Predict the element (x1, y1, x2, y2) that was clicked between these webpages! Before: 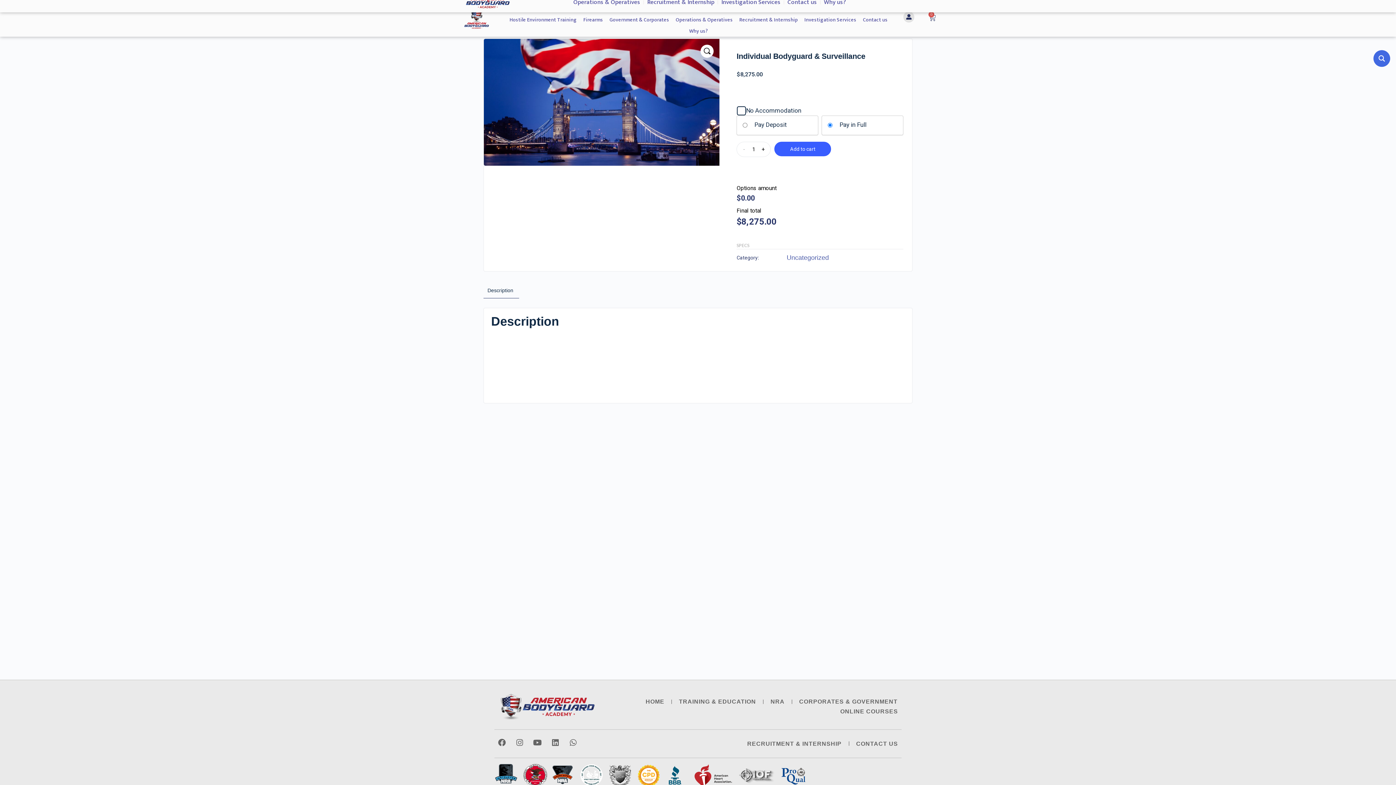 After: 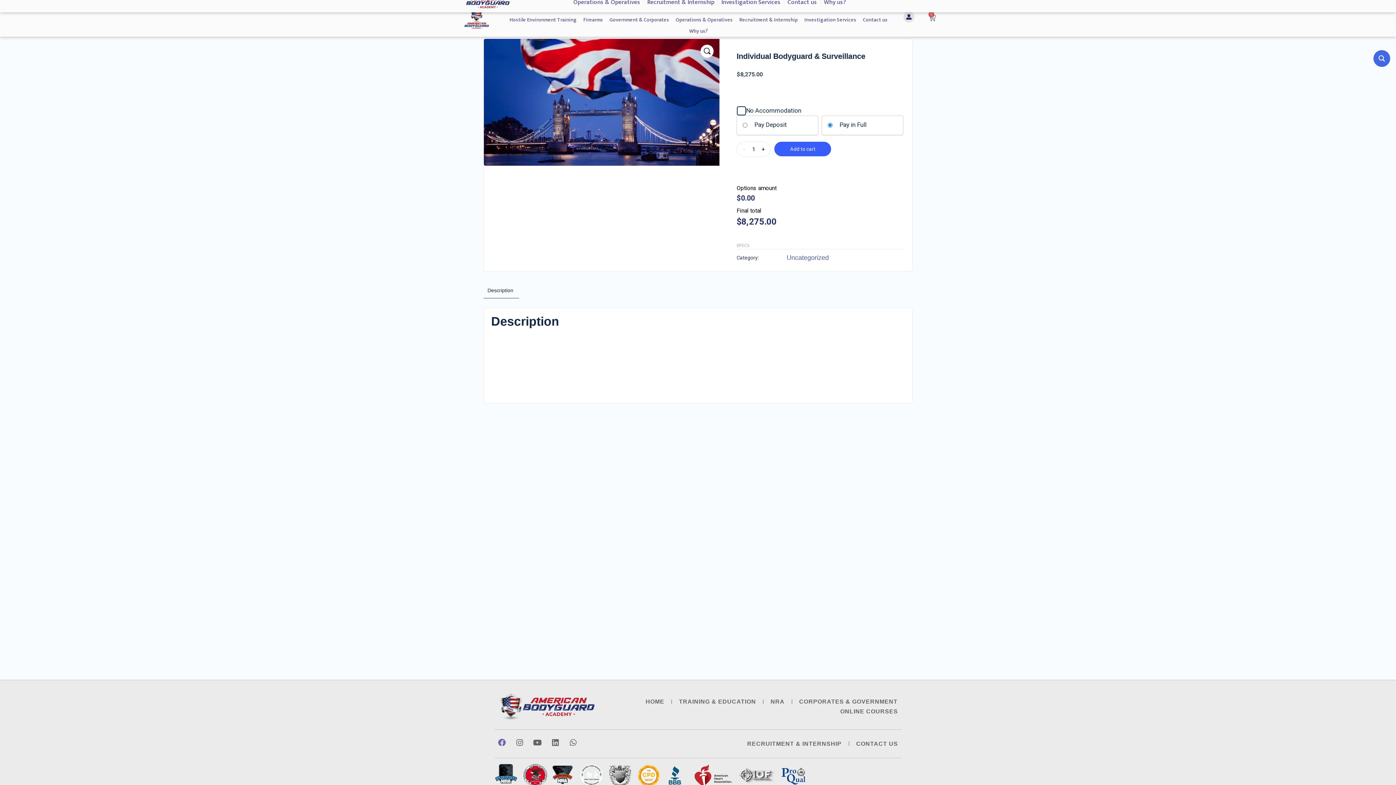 Action: bbox: (498, 739, 505, 746) label: Facebook